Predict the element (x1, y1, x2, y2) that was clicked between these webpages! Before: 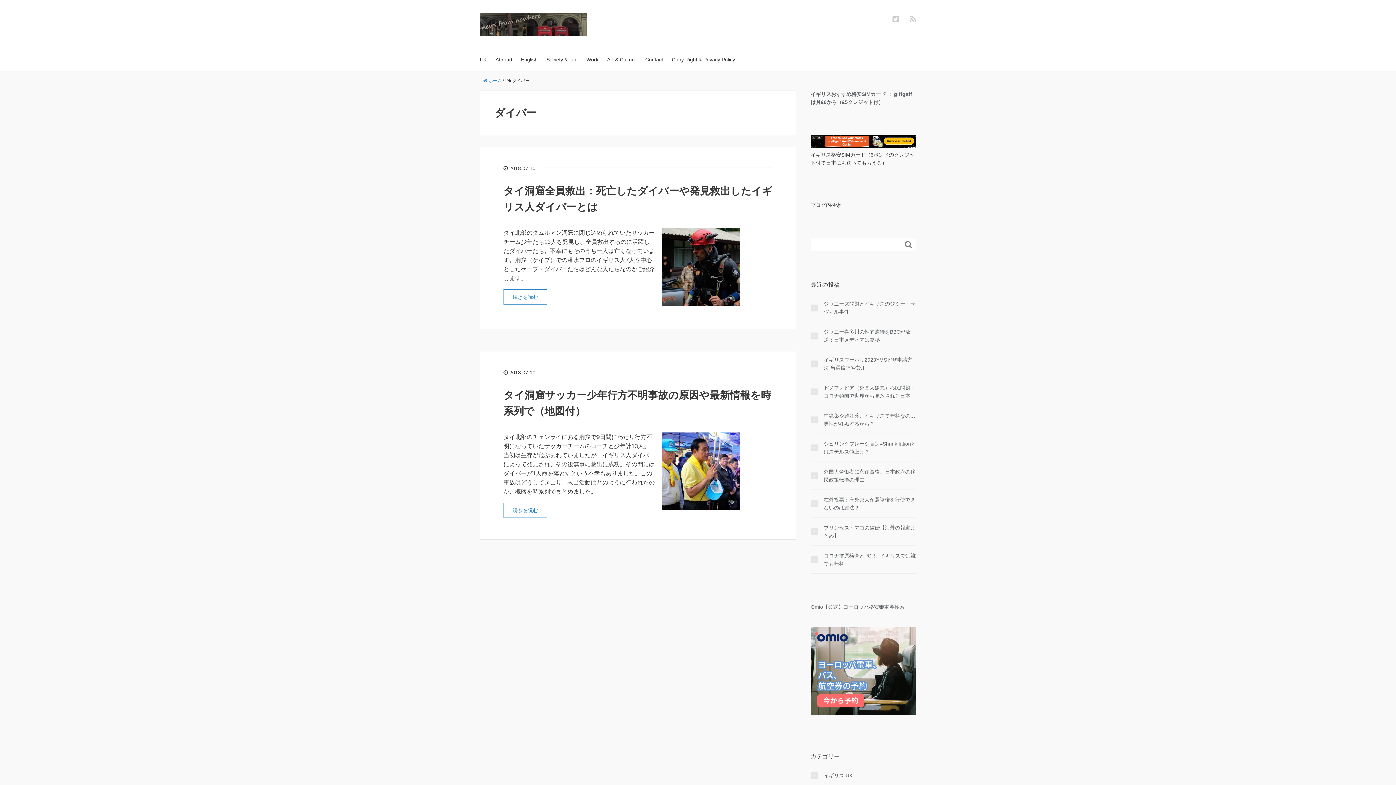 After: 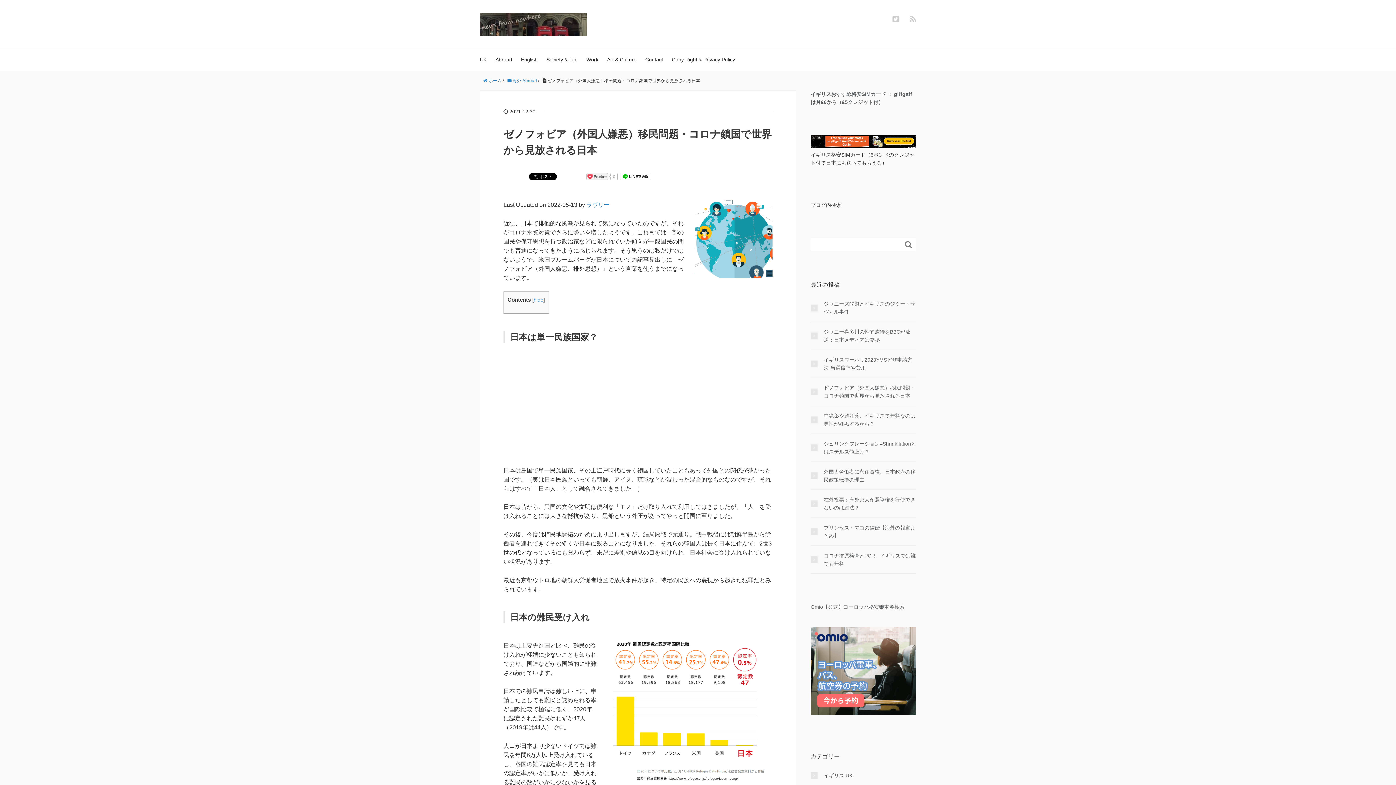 Action: bbox: (810, 383, 916, 399) label: ゼノフォビア（外国人嫌悪）移民問題・コロナ鎖国で世界から見放される日本